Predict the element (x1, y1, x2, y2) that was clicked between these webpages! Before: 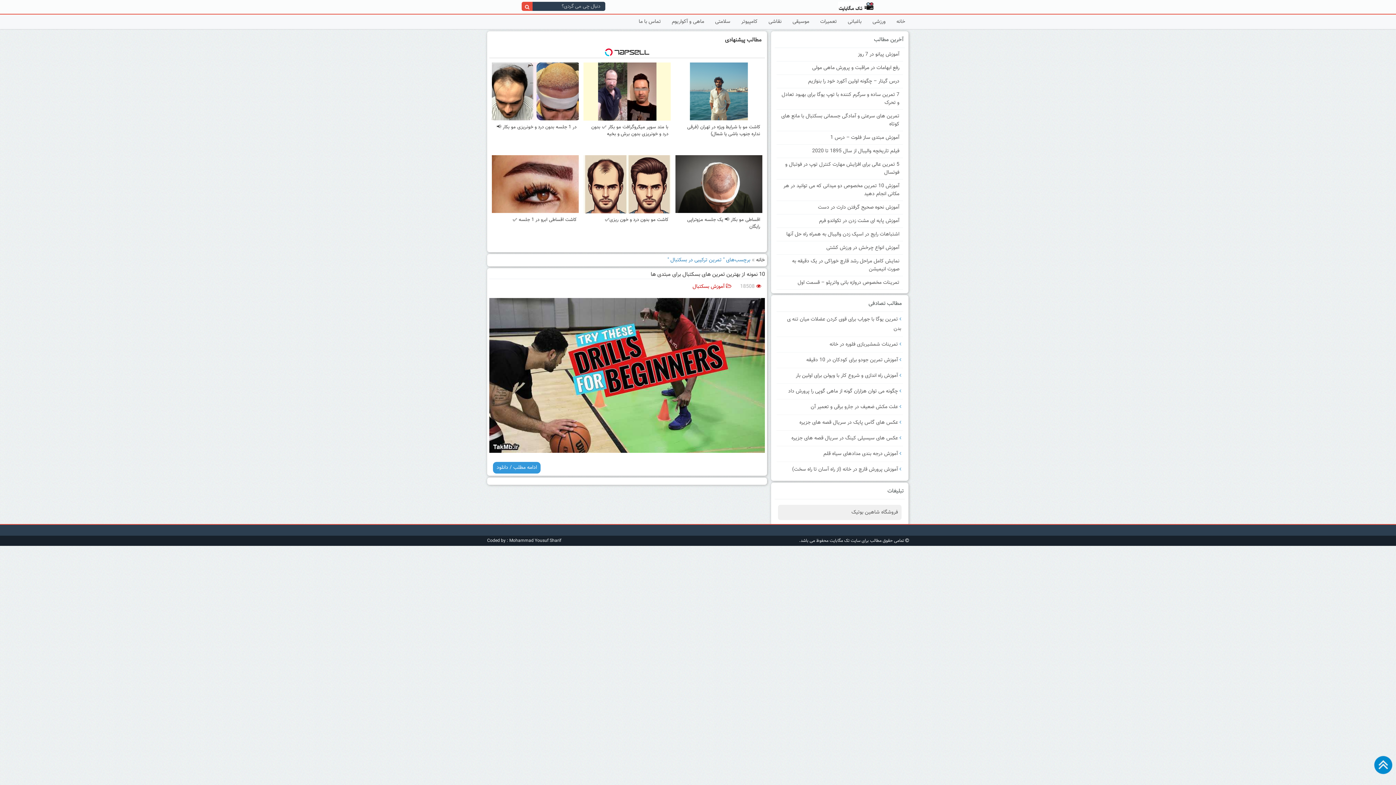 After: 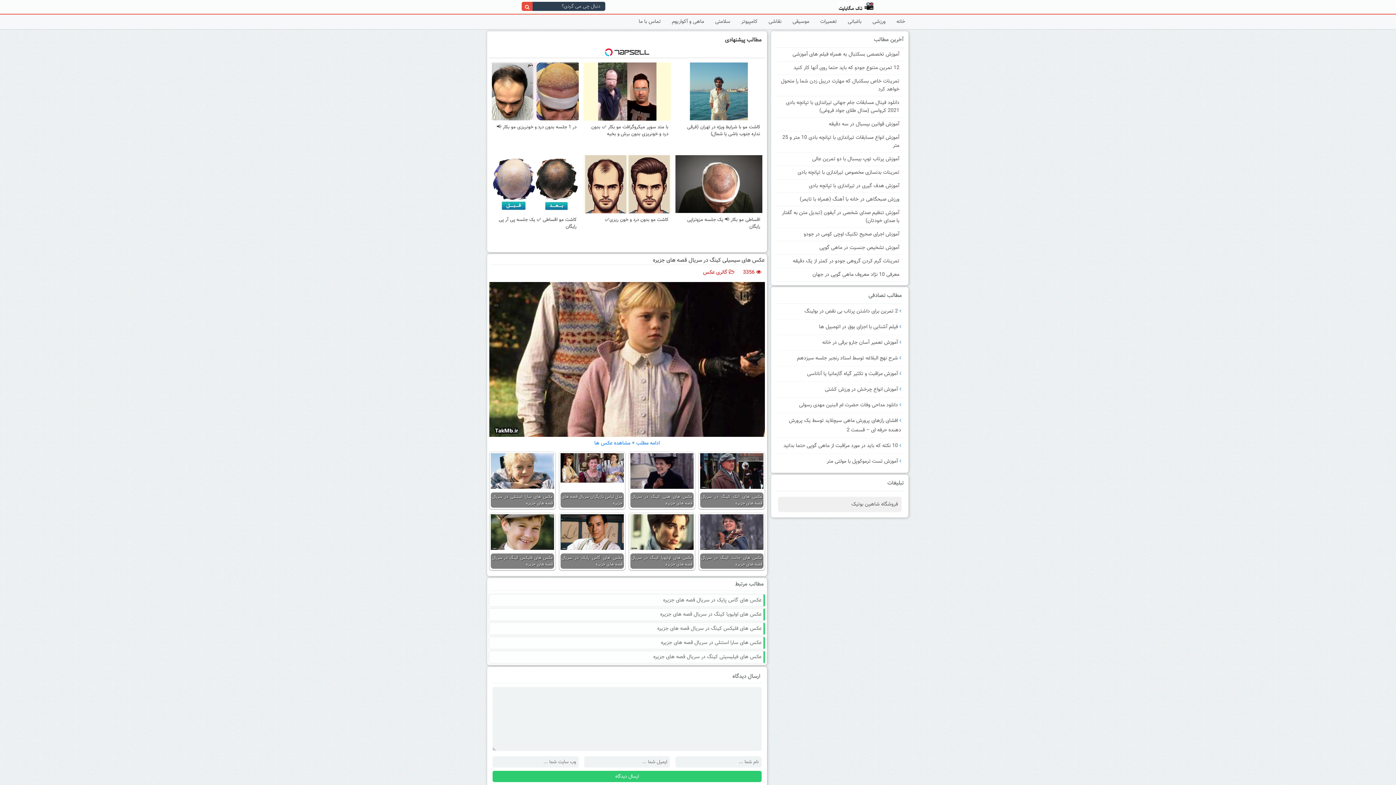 Action: label:  عکس های سیسیلی کینگ در سریال قصه های جزیره bbox: (776, 430, 903, 446)